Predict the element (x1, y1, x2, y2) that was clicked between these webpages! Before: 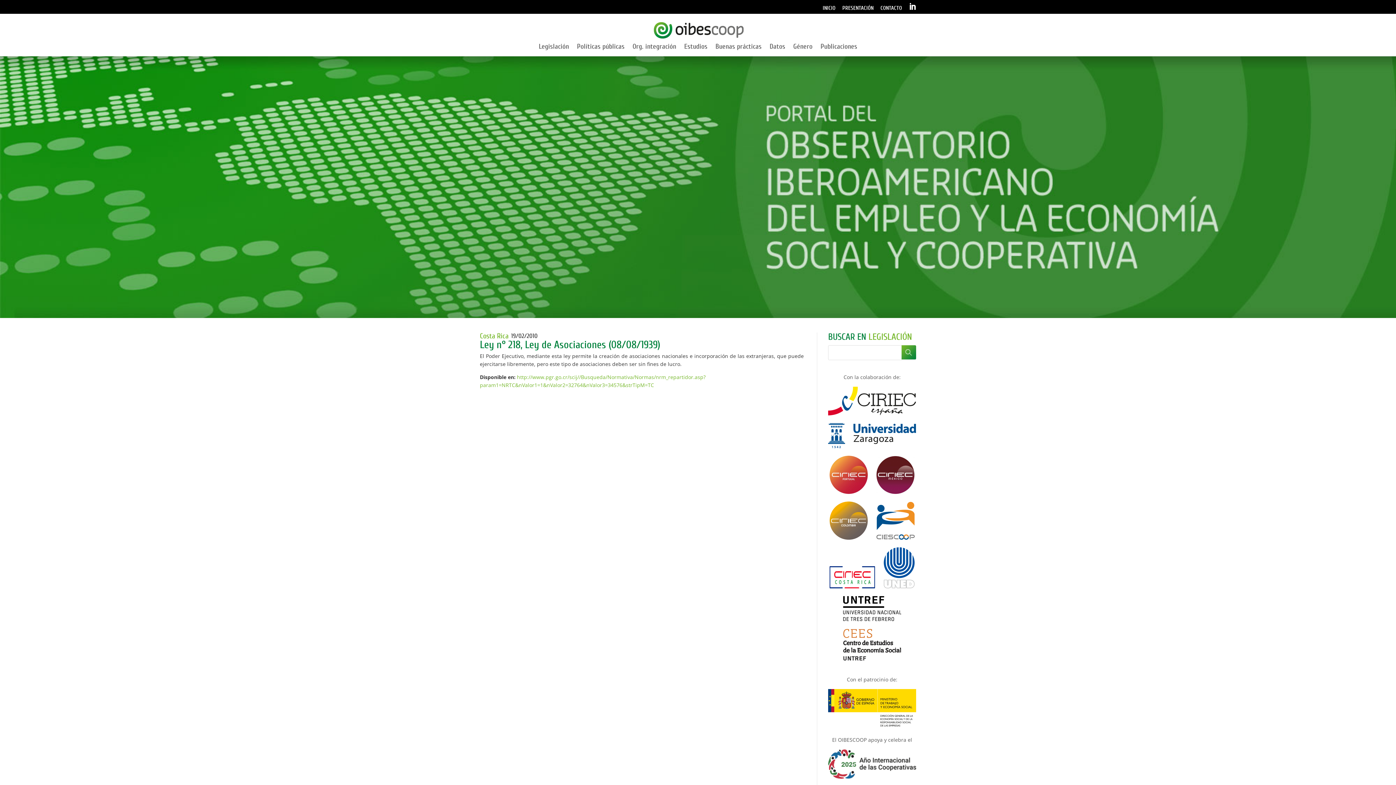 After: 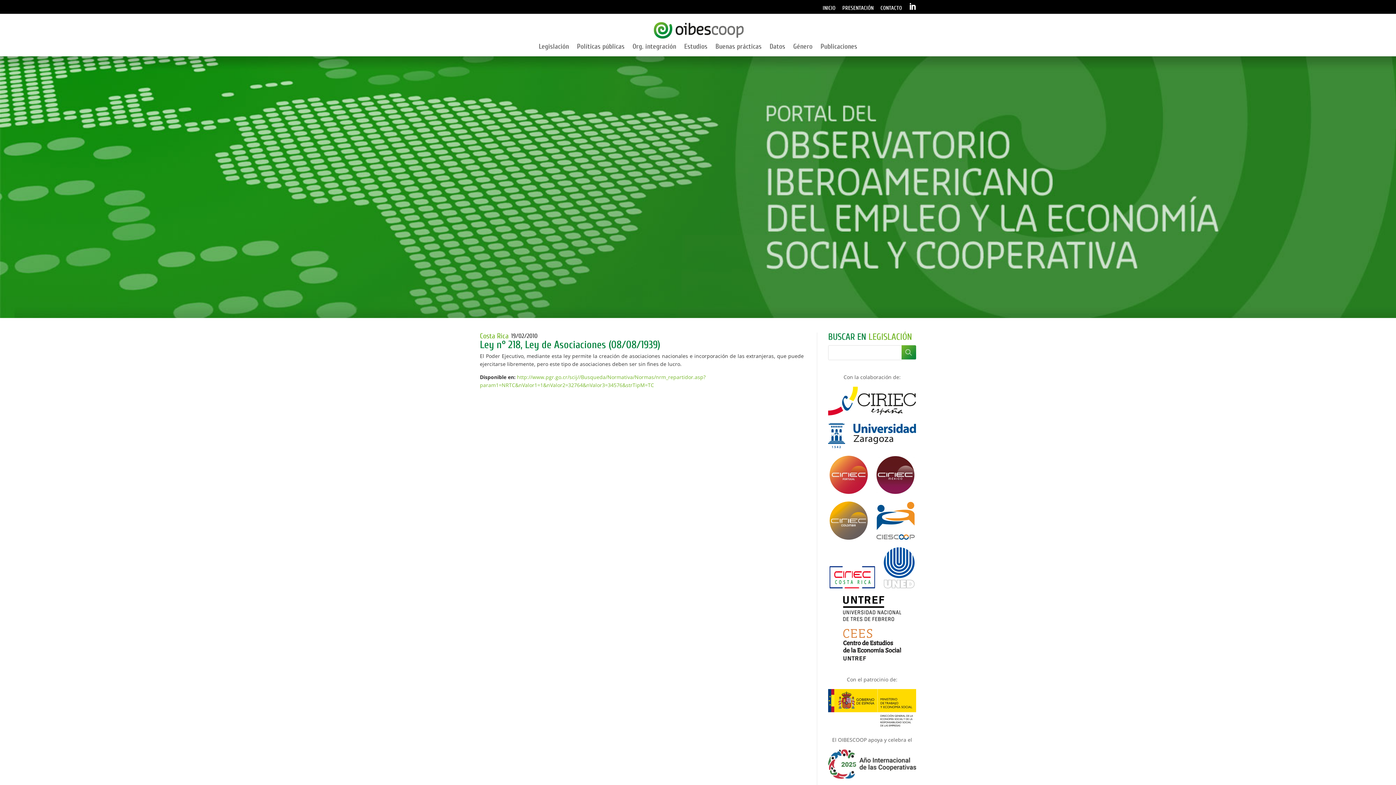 Action: bbox: (828, 448, 916, 455)